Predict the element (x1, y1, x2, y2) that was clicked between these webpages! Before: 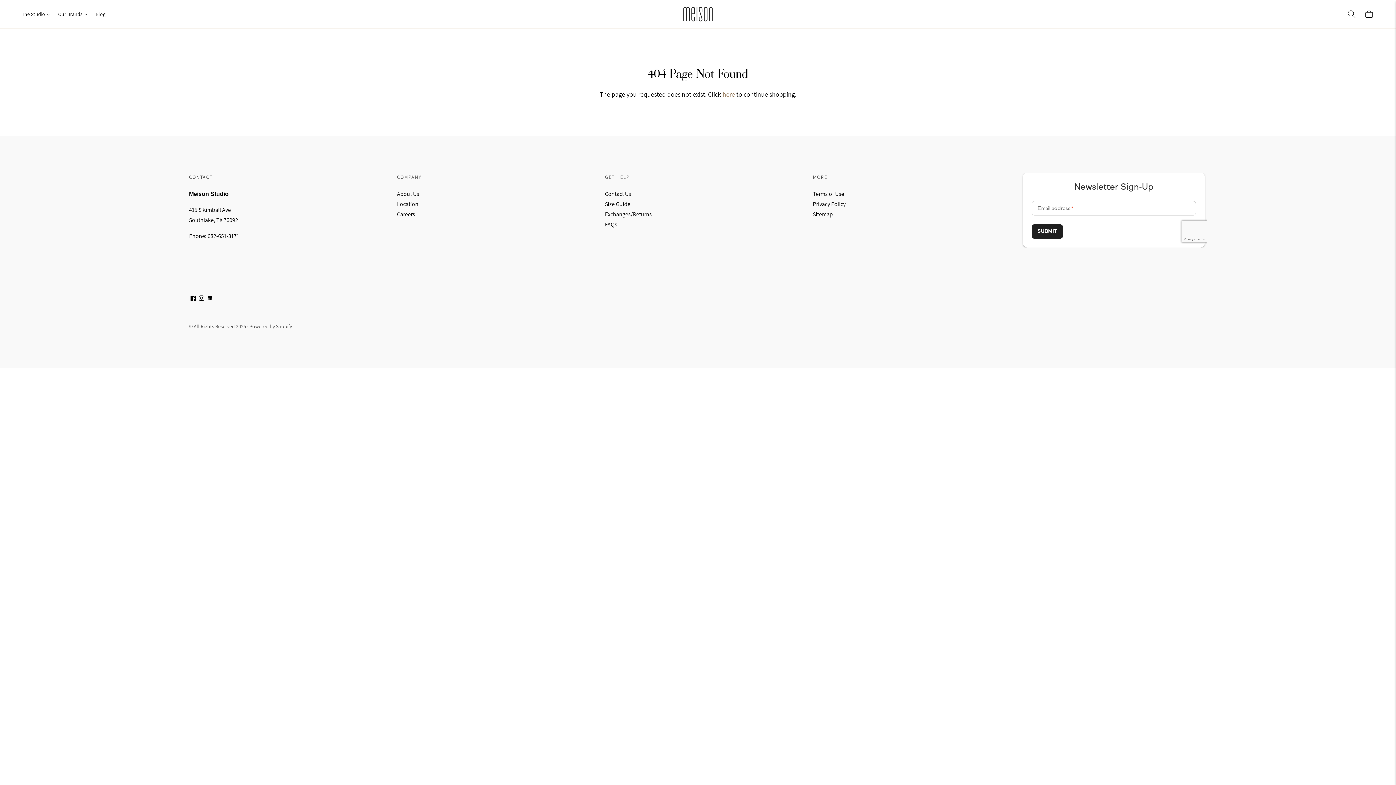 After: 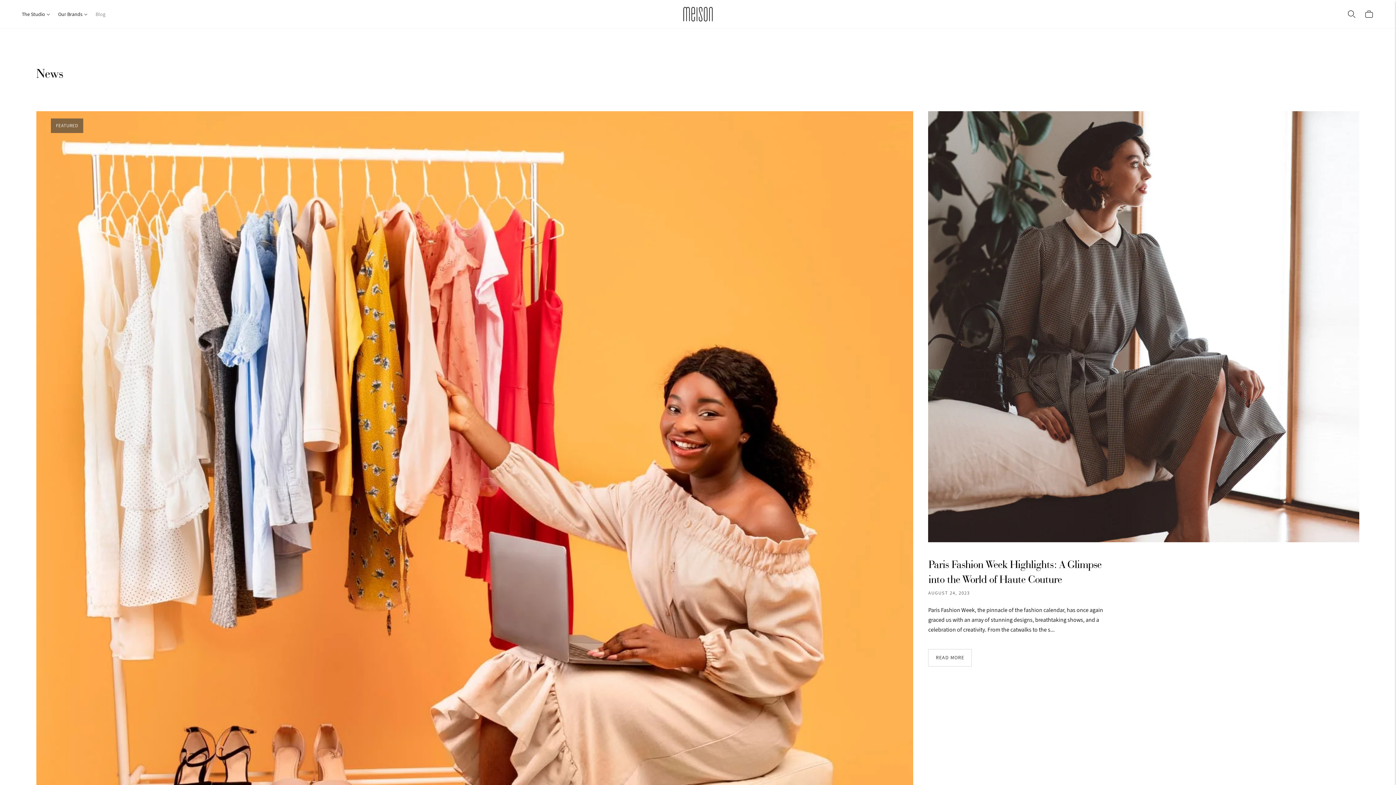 Action: bbox: (95, 6, 105, 22) label: Blog